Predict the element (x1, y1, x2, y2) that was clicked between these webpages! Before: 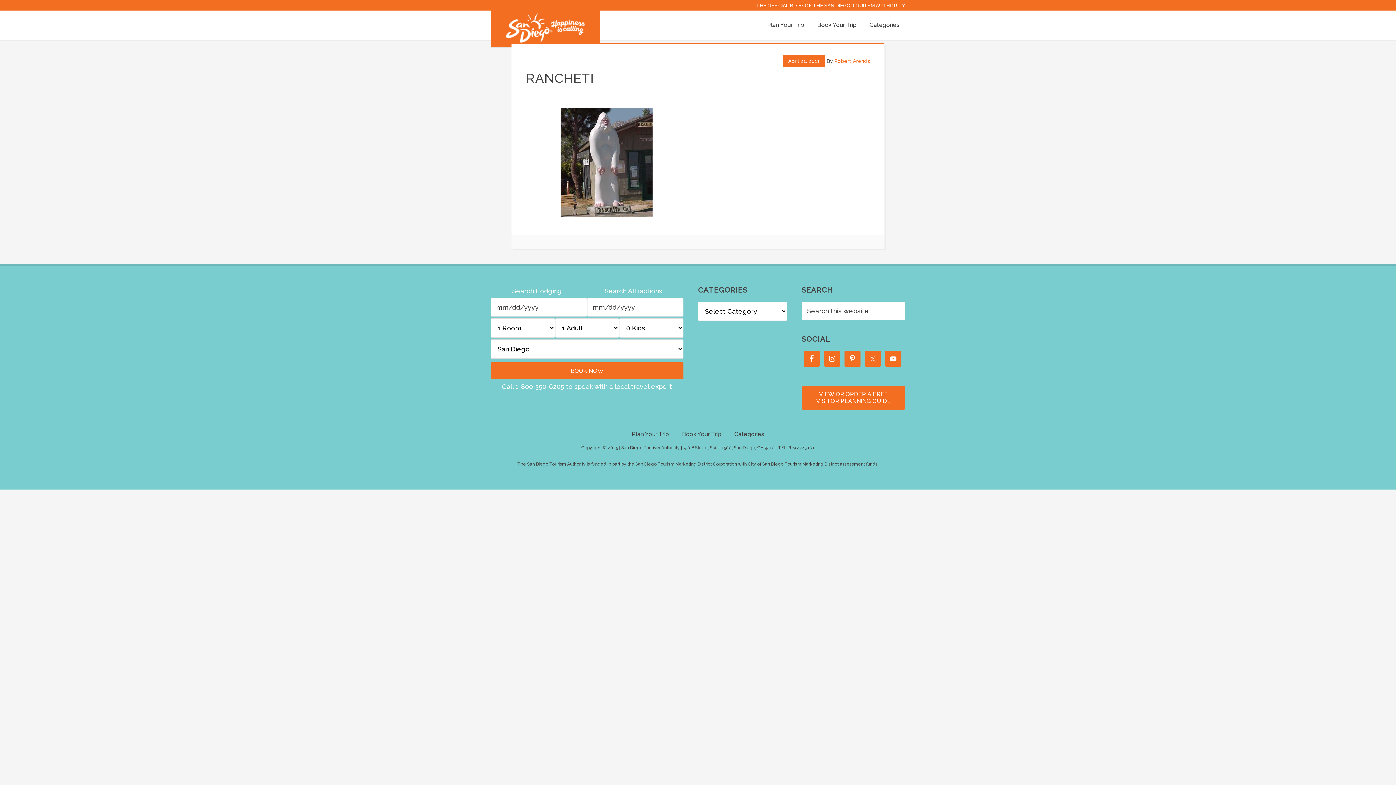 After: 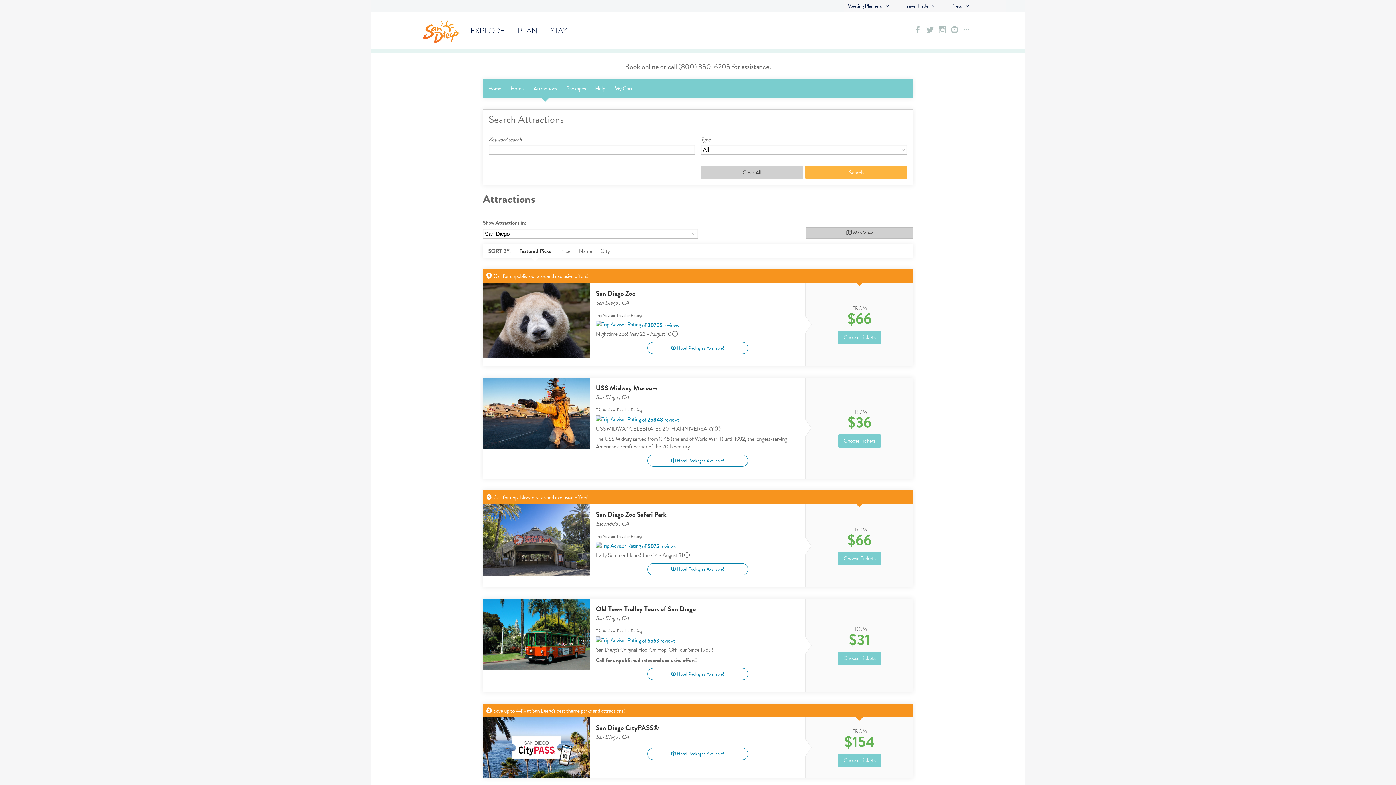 Action: label: Search Attractions bbox: (604, 287, 662, 294)